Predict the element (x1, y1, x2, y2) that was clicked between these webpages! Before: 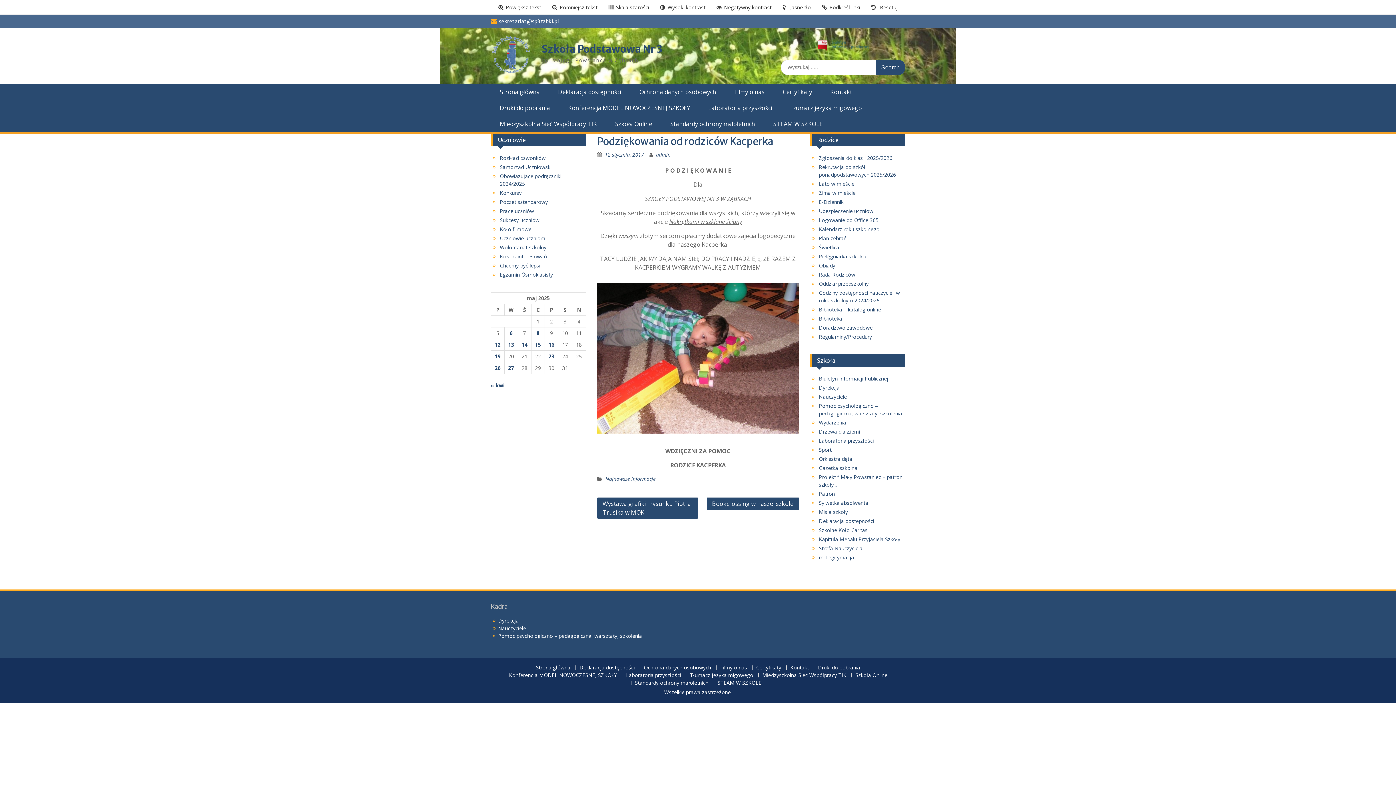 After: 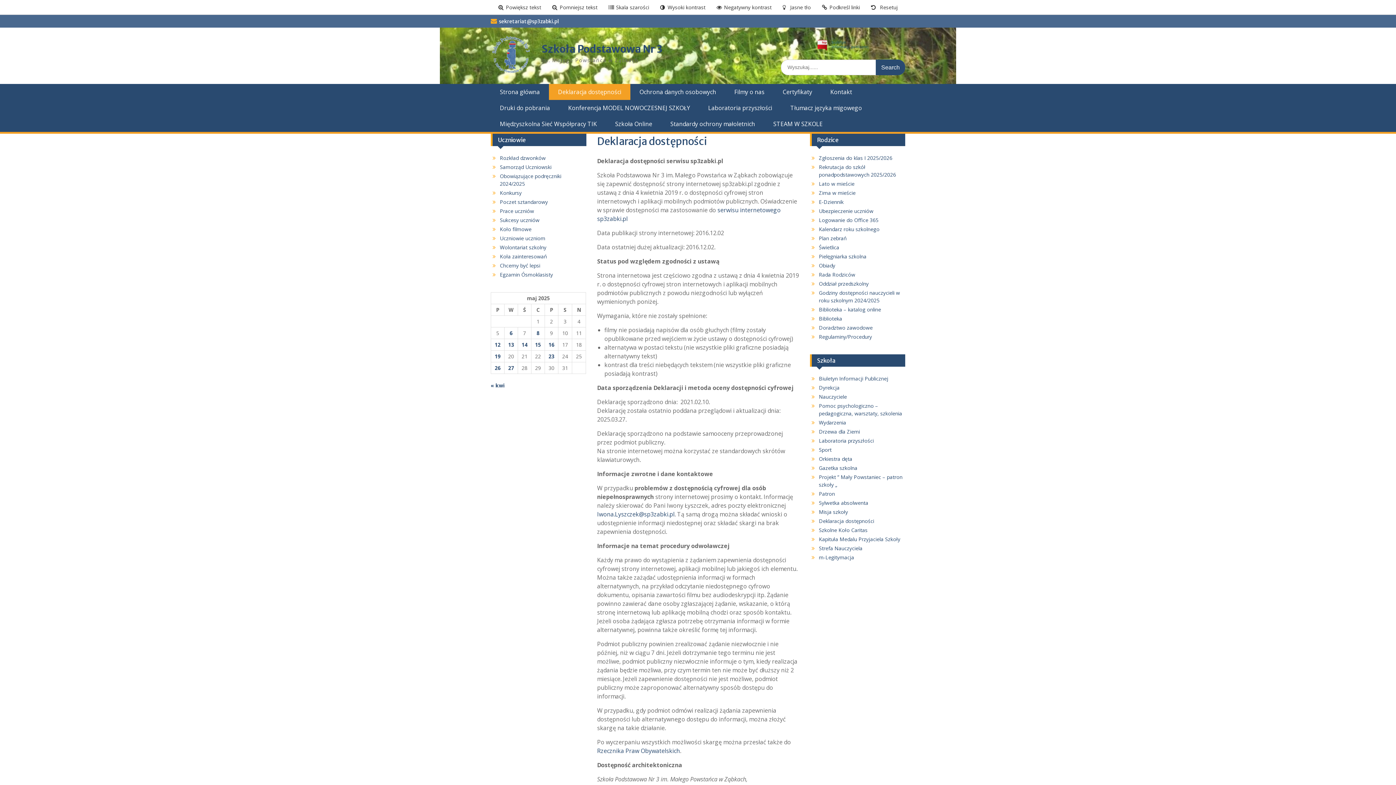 Action: bbox: (575, 665, 638, 670) label: Deklaracja dostępności